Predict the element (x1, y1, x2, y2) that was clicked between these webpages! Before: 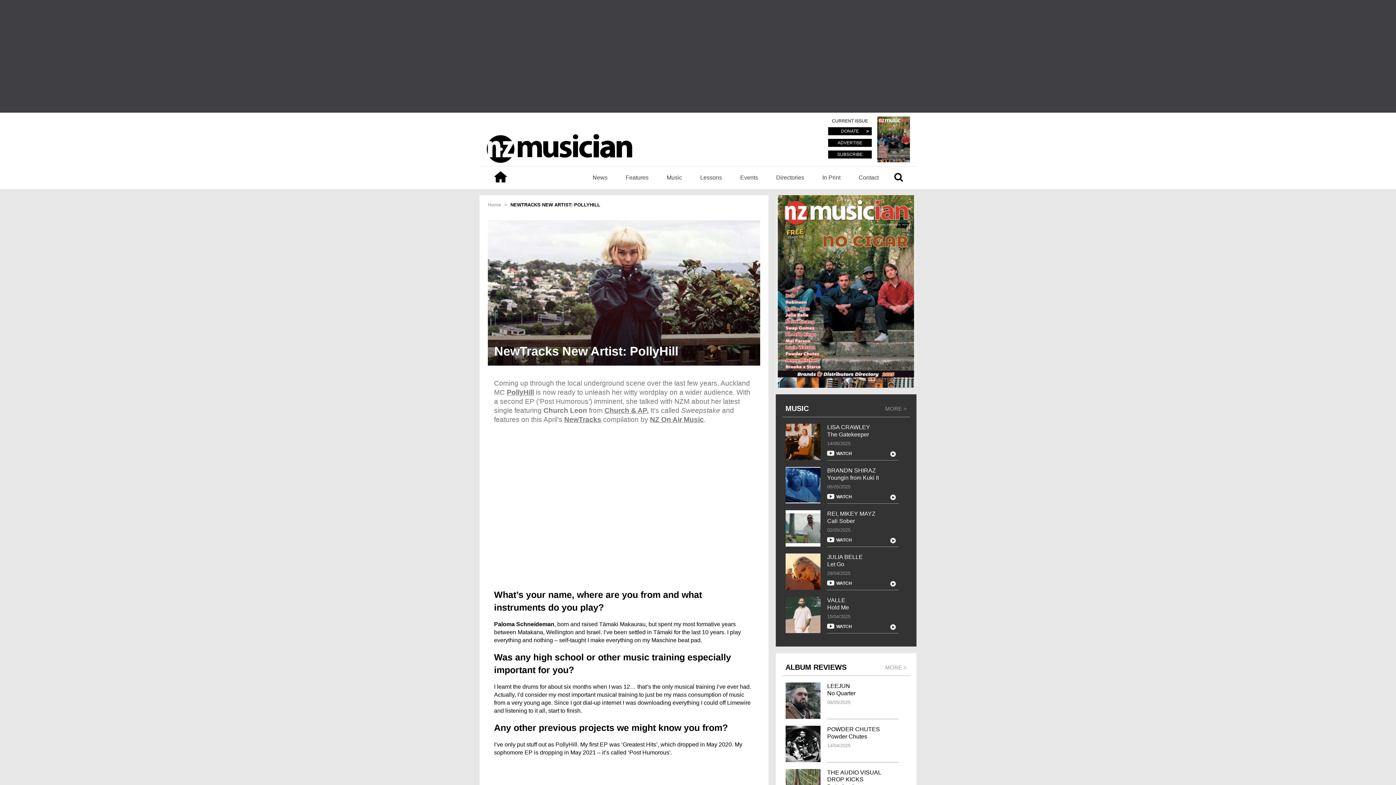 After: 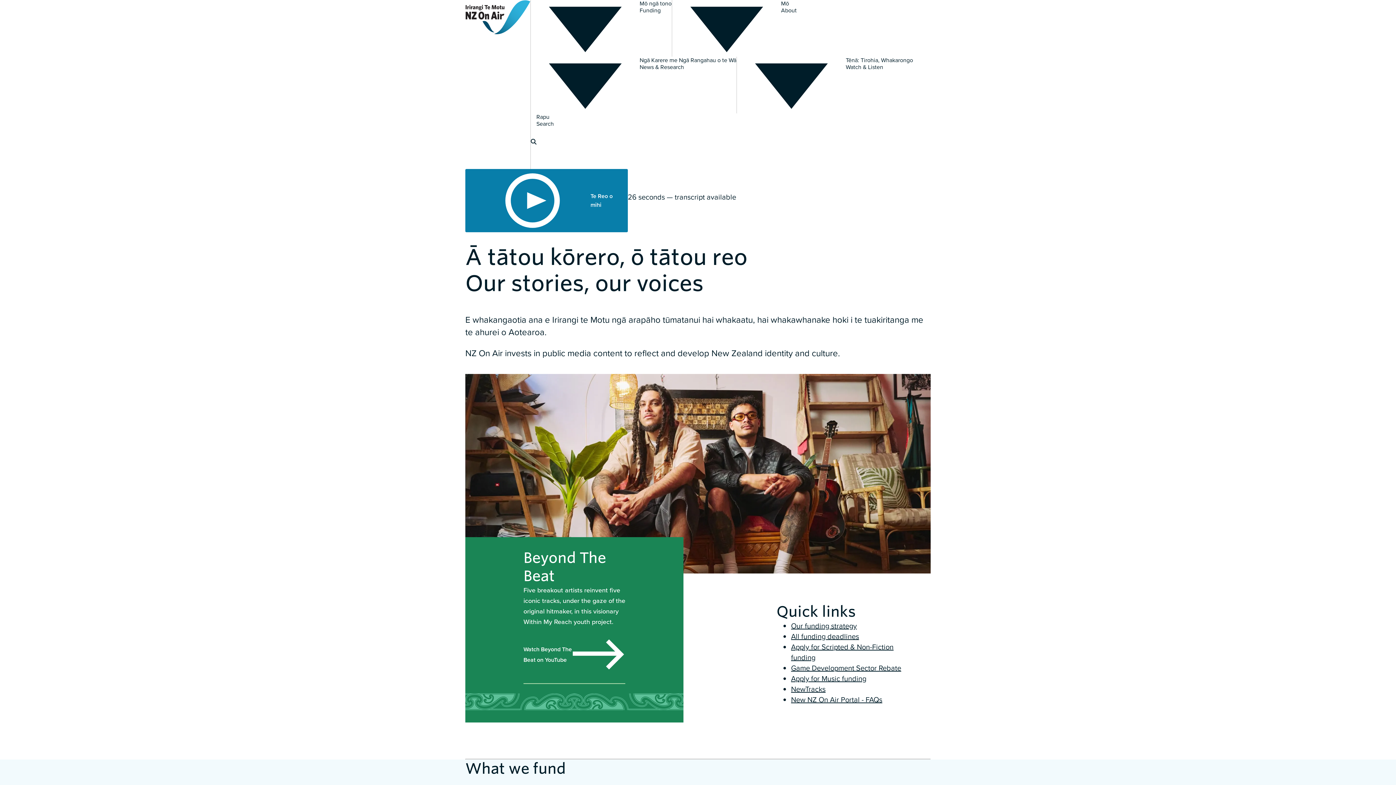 Action: bbox: (564, 416, 601, 423) label: NewTracks